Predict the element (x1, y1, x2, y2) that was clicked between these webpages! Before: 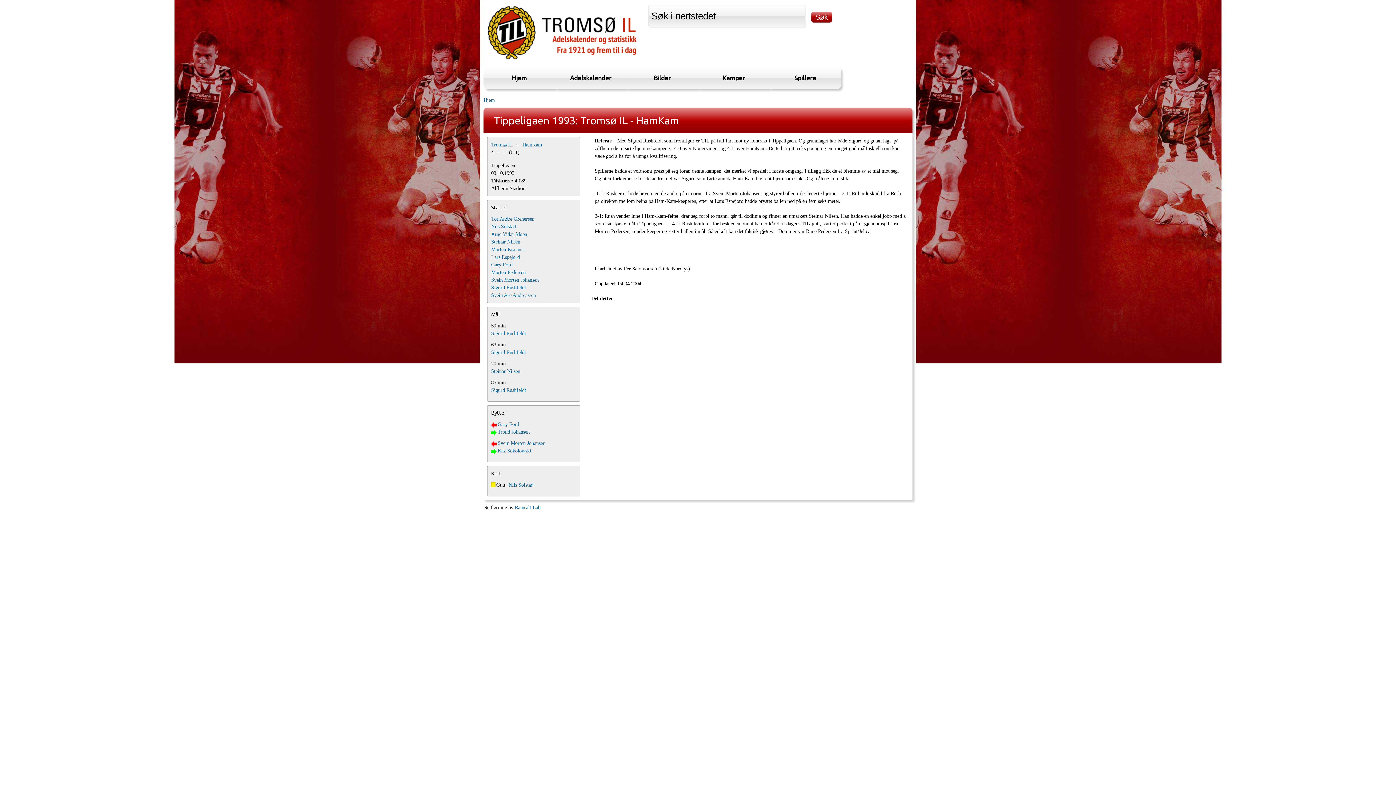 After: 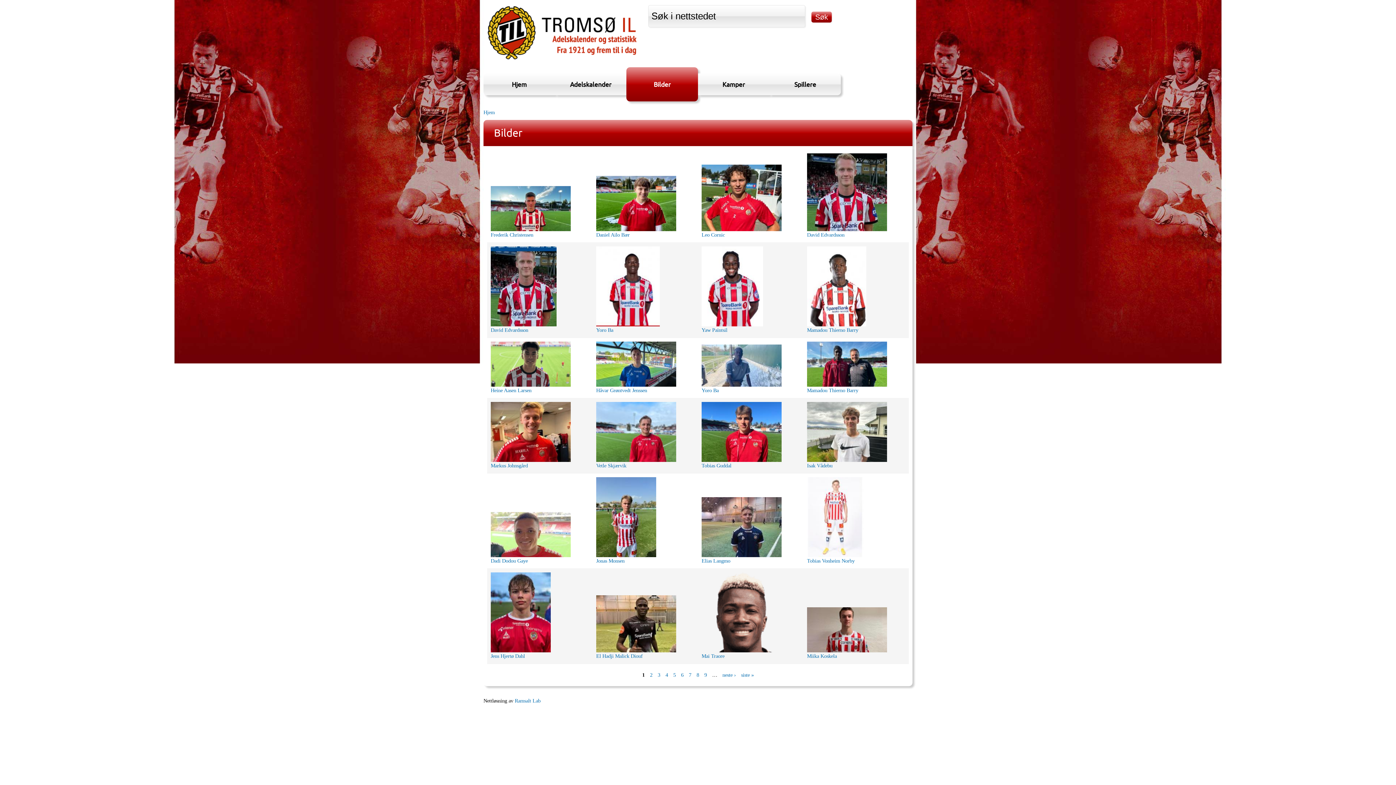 Action: bbox: (626, 67, 698, 88) label: Bilder